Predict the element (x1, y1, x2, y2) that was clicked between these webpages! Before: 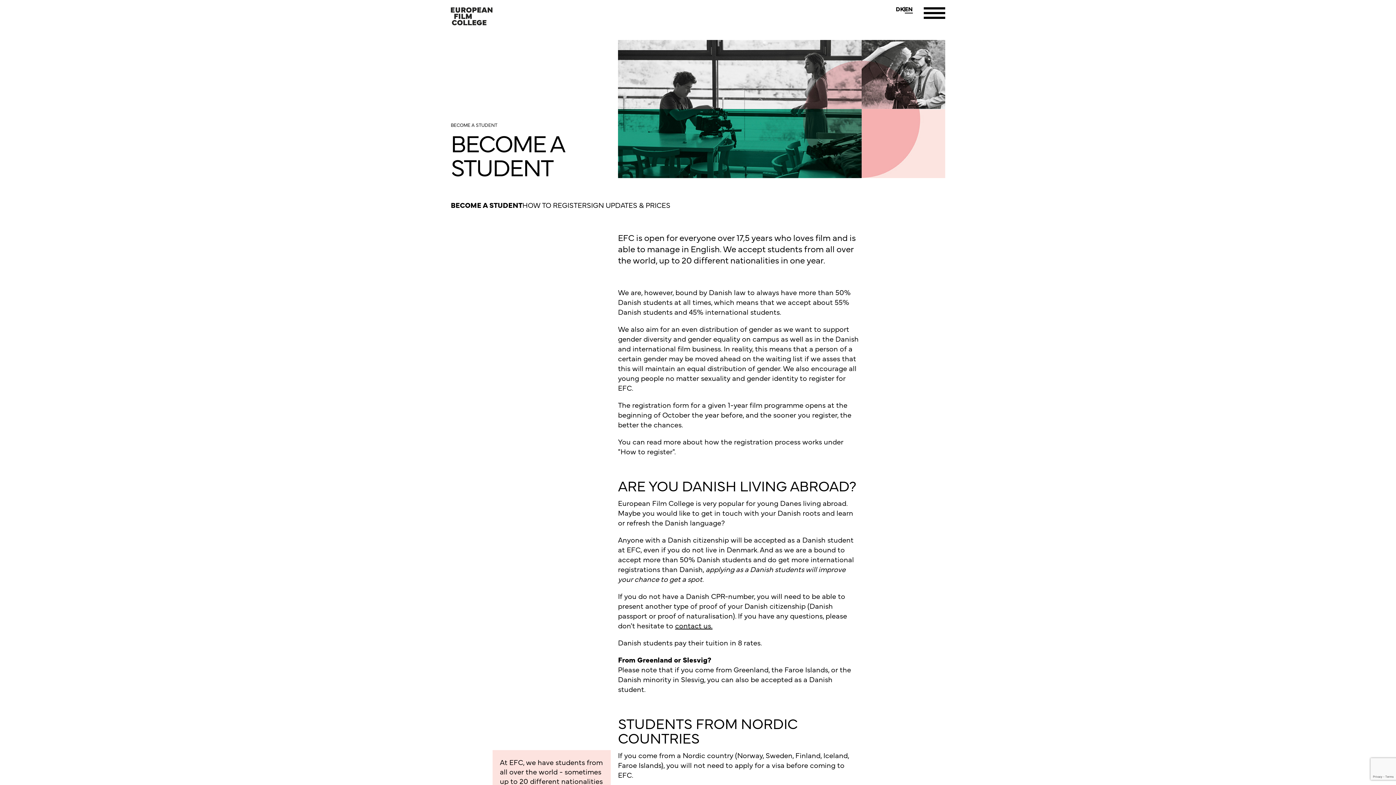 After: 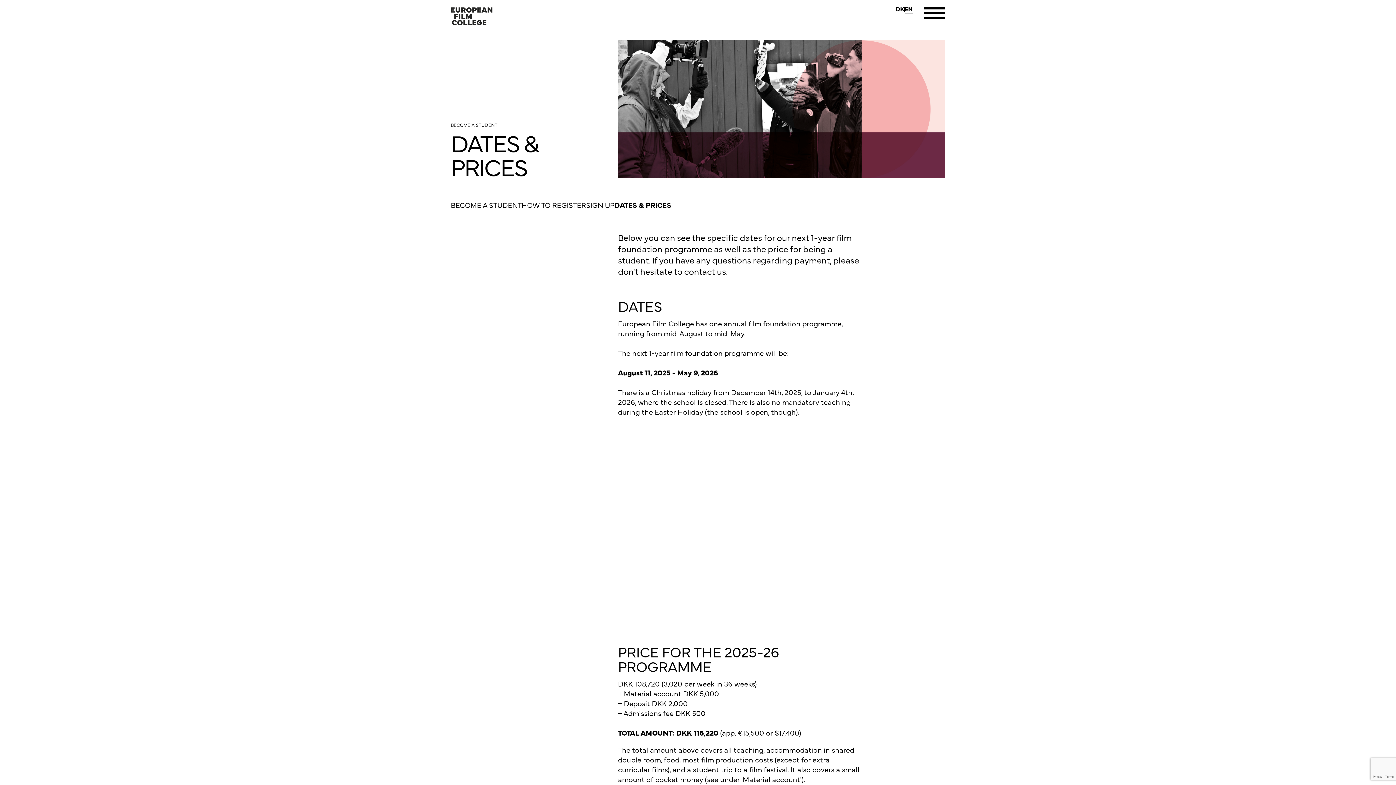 Action: bbox: (615, 201, 670, 208) label: DATES & PRICES